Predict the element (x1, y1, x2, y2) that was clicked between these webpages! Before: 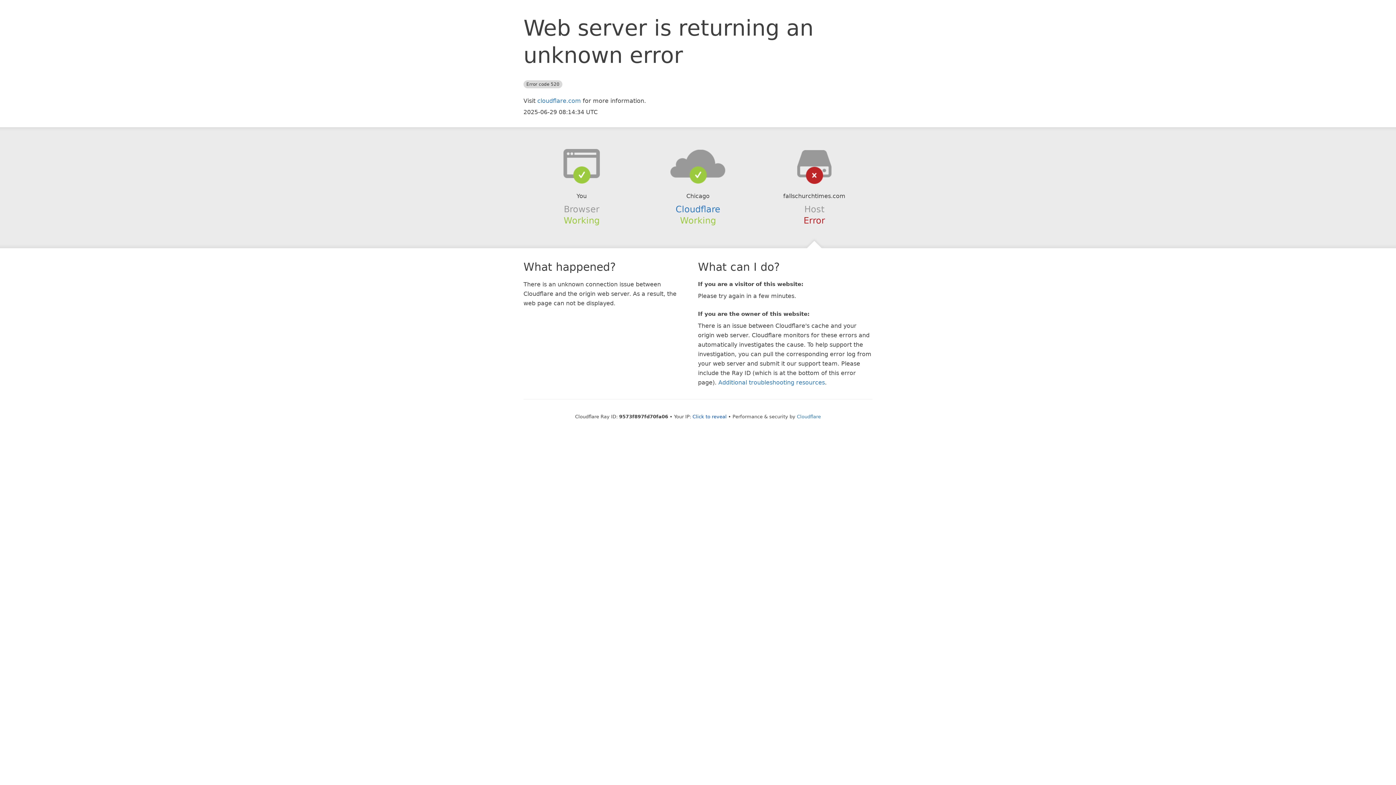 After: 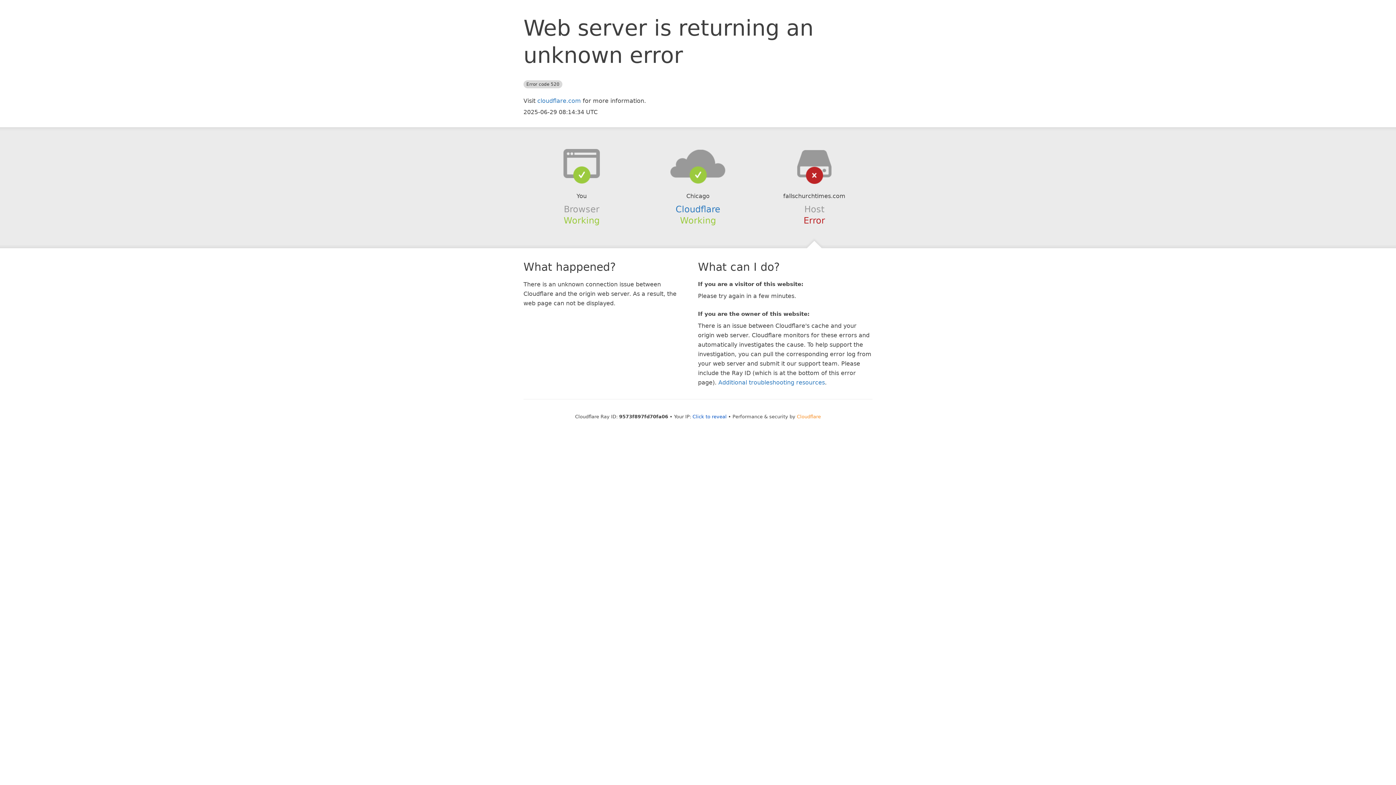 Action: bbox: (797, 414, 821, 419) label: Cloudflare